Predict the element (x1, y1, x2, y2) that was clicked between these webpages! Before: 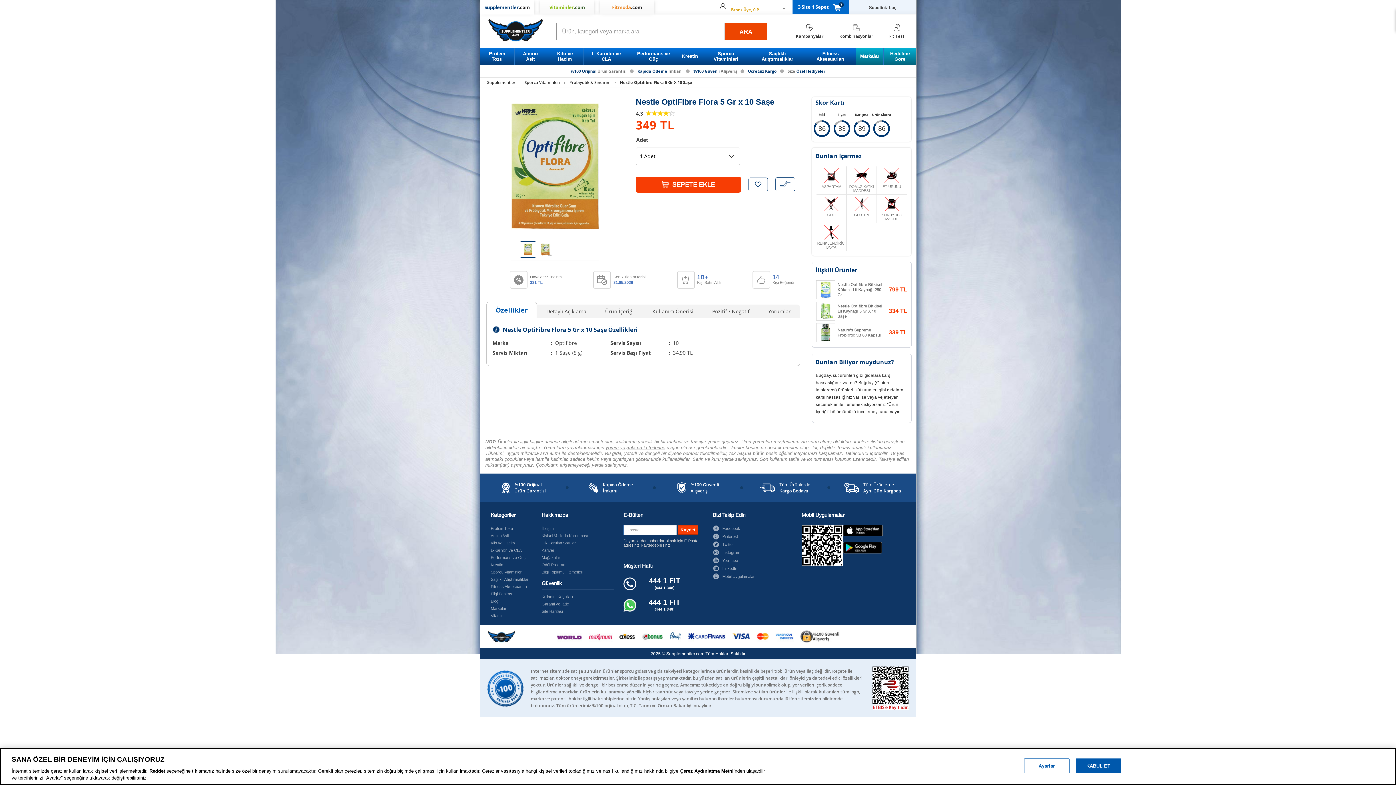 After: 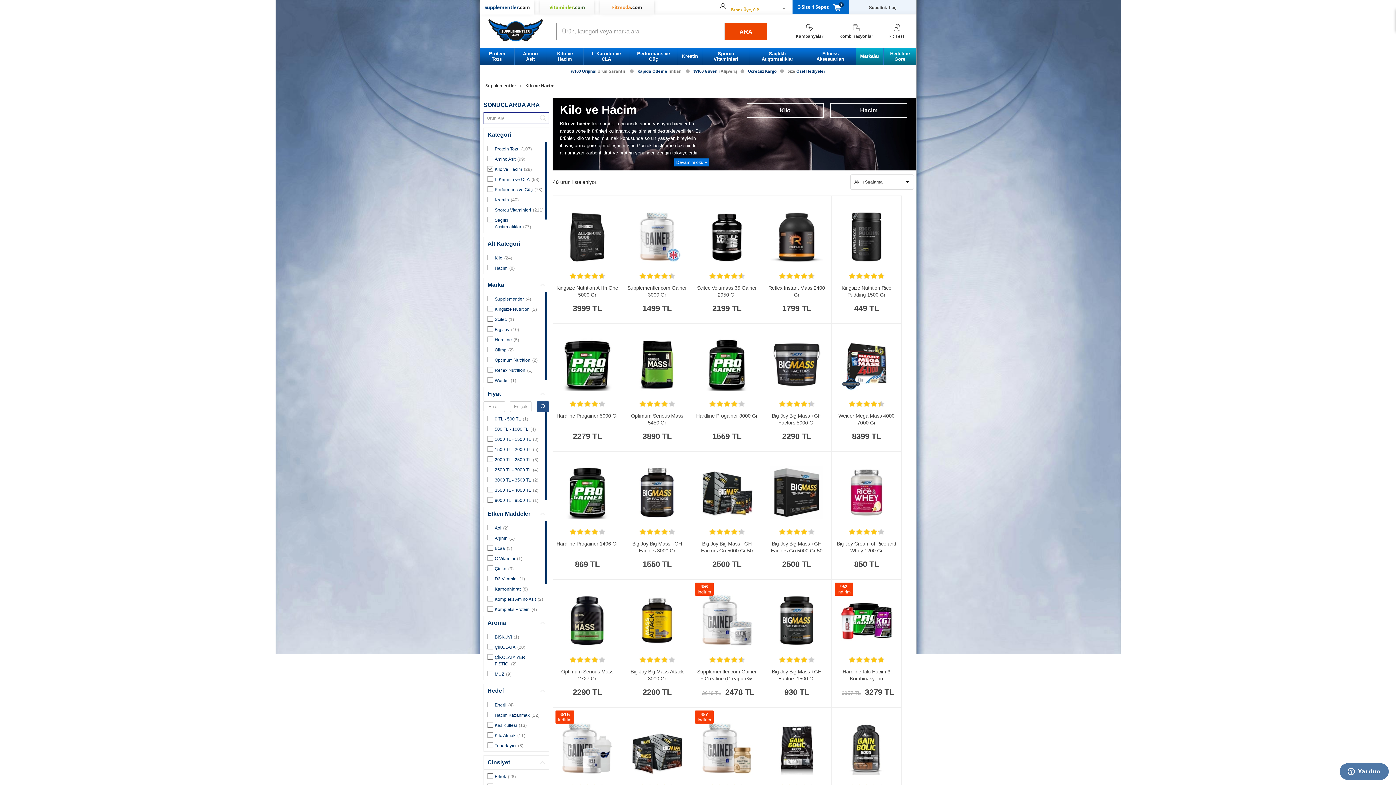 Action: bbox: (490, 539, 514, 546) label: Kilo ve Hacim